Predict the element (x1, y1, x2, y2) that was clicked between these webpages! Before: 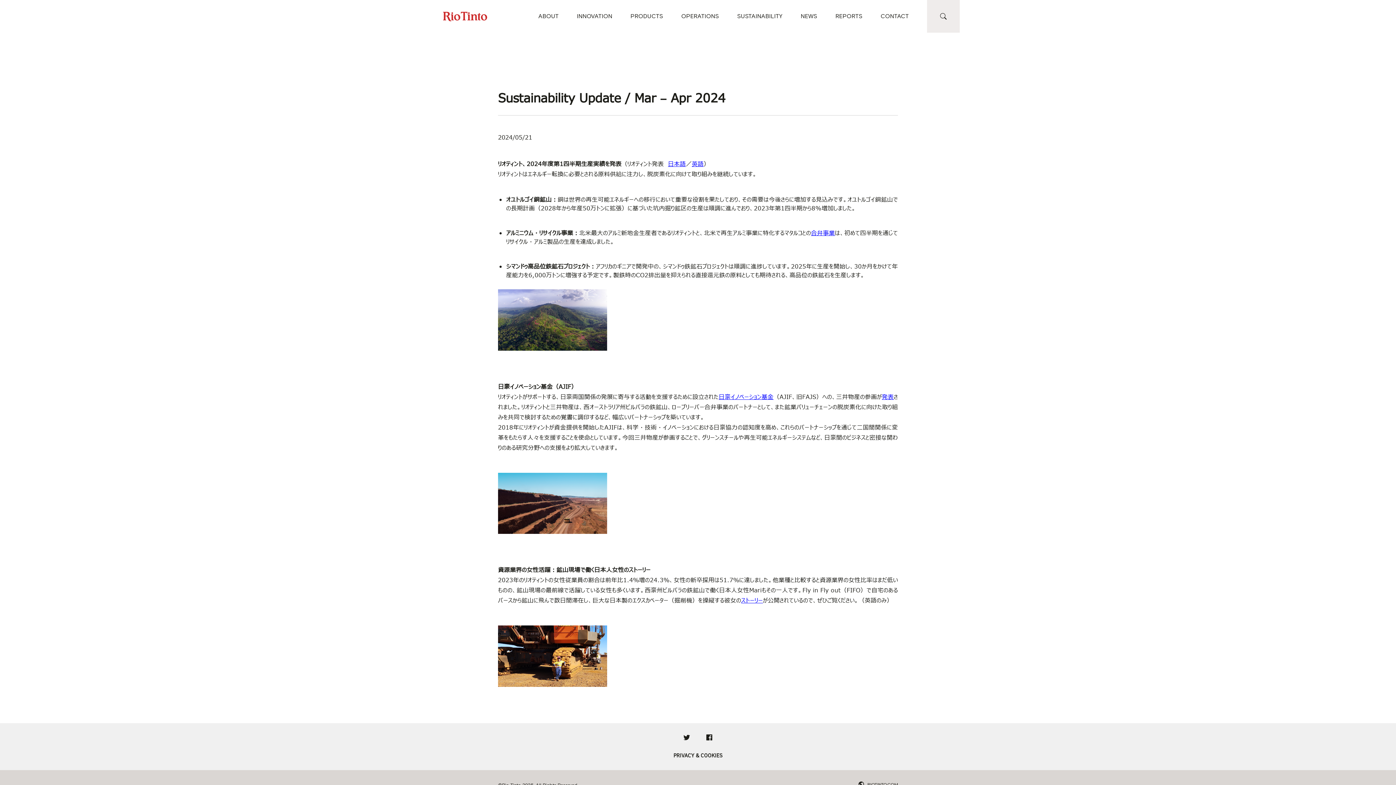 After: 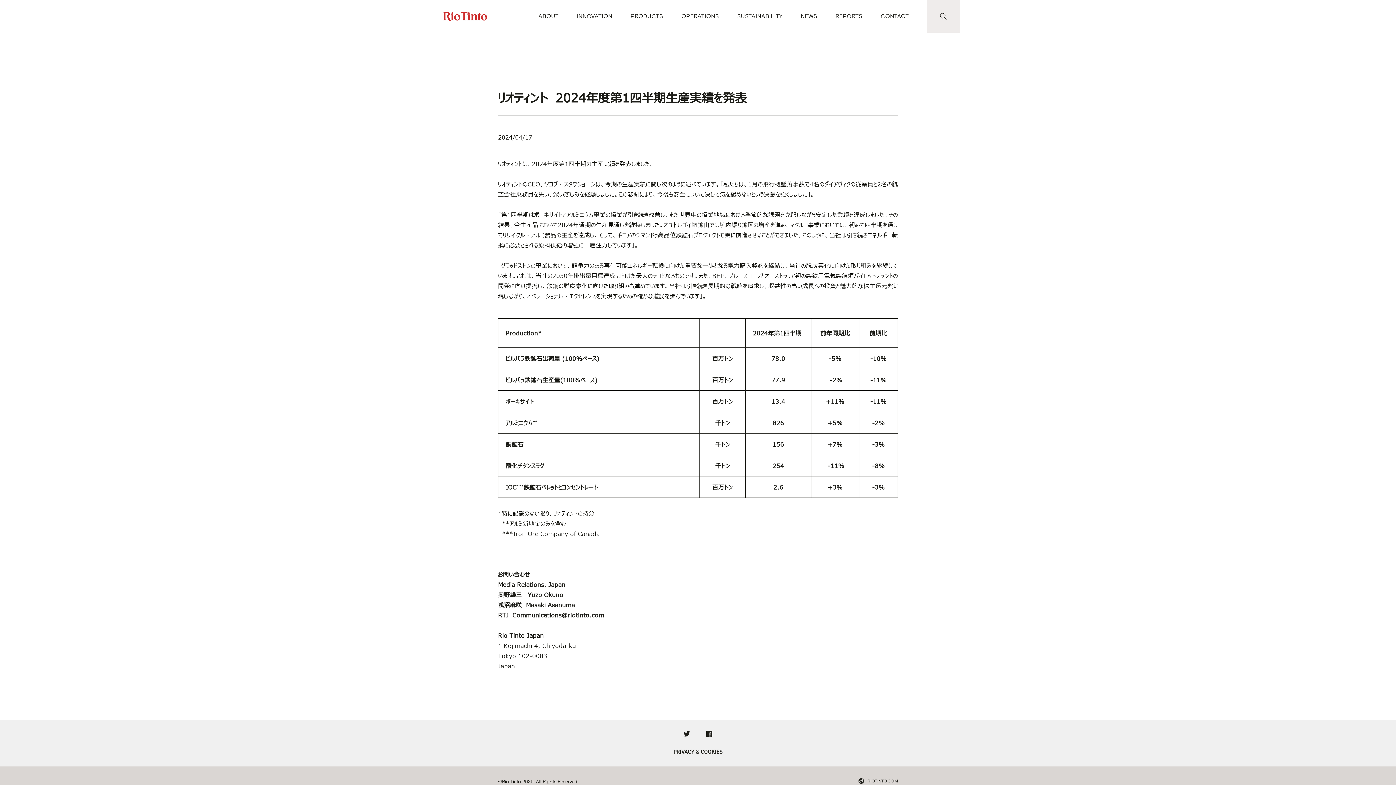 Action: bbox: (668, 160, 686, 167) label: 日本語